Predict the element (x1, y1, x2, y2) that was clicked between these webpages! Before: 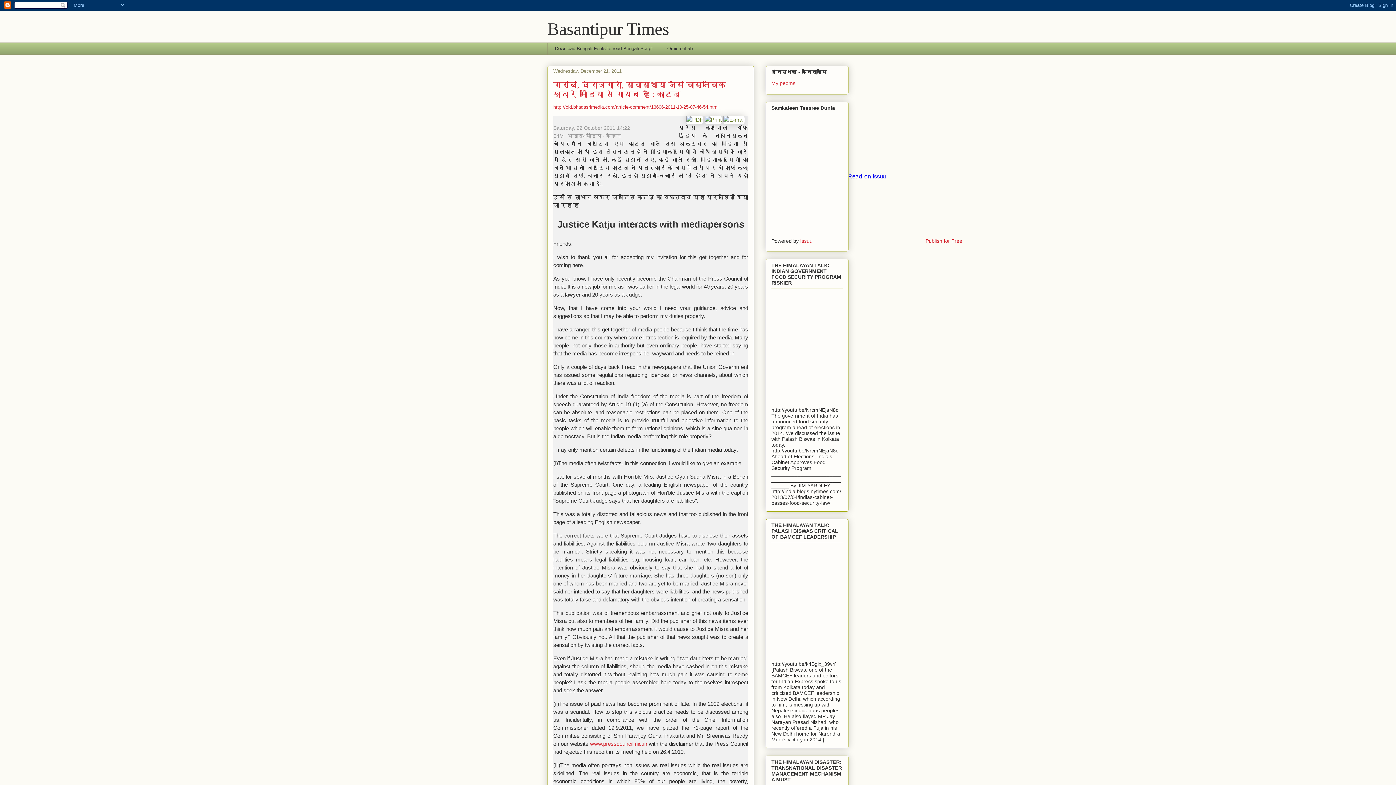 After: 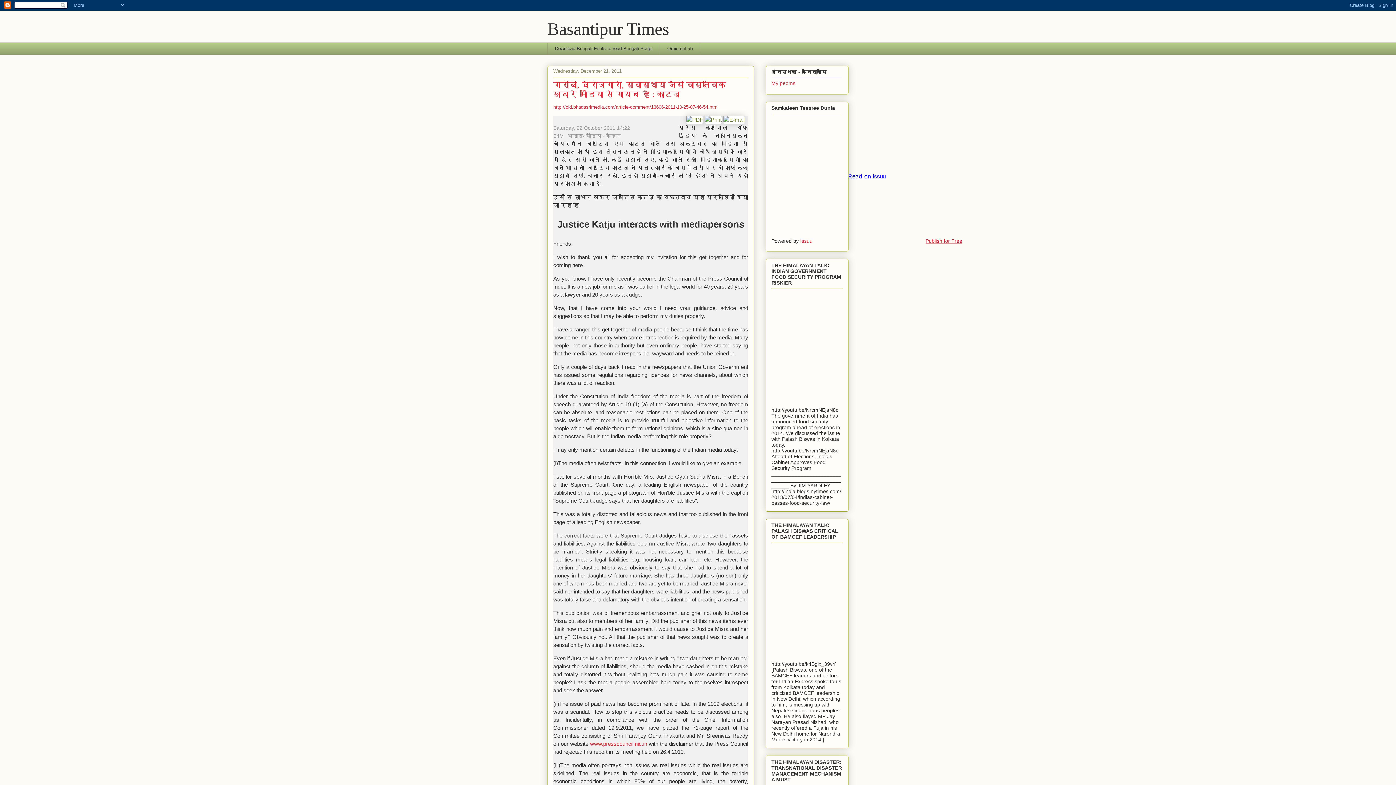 Action: label: Publish for Free bbox: (925, 238, 962, 243)